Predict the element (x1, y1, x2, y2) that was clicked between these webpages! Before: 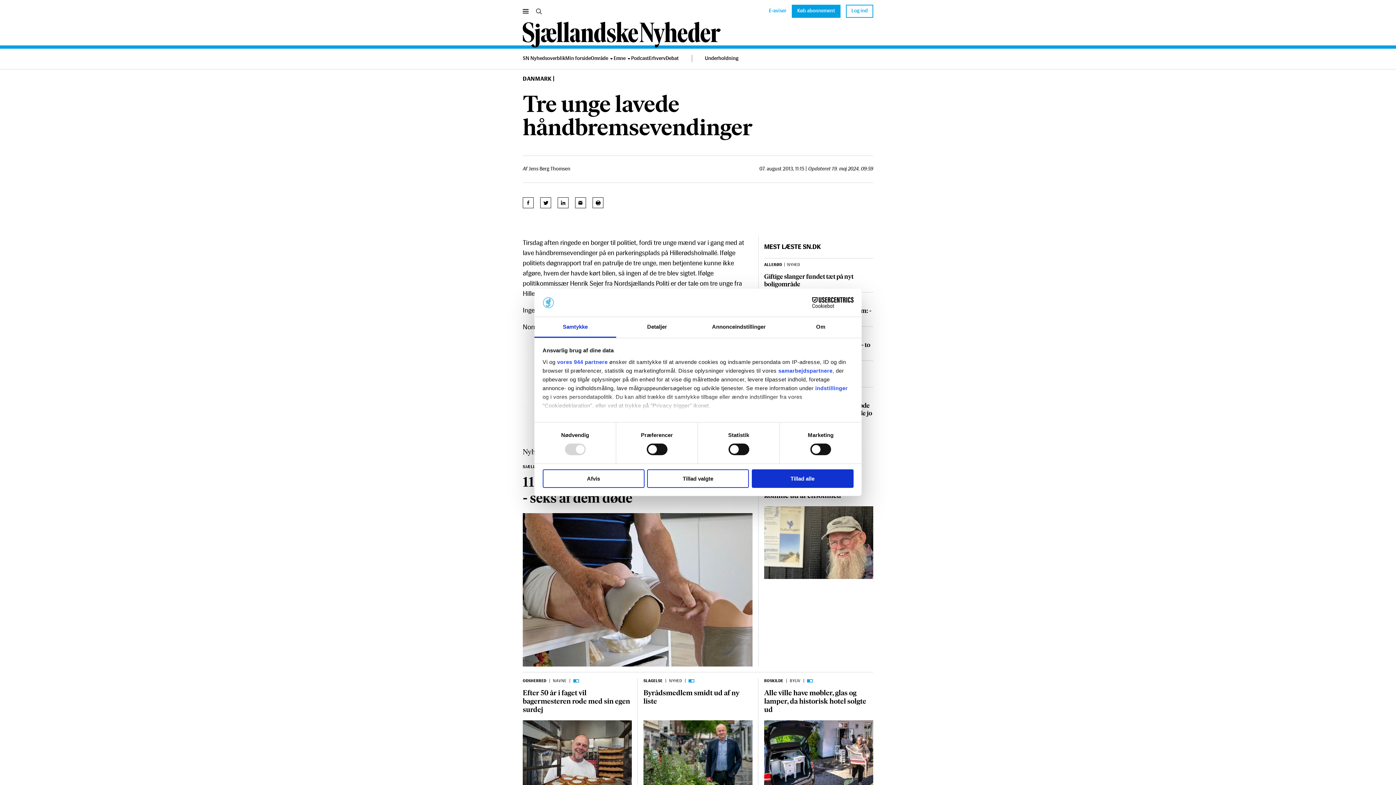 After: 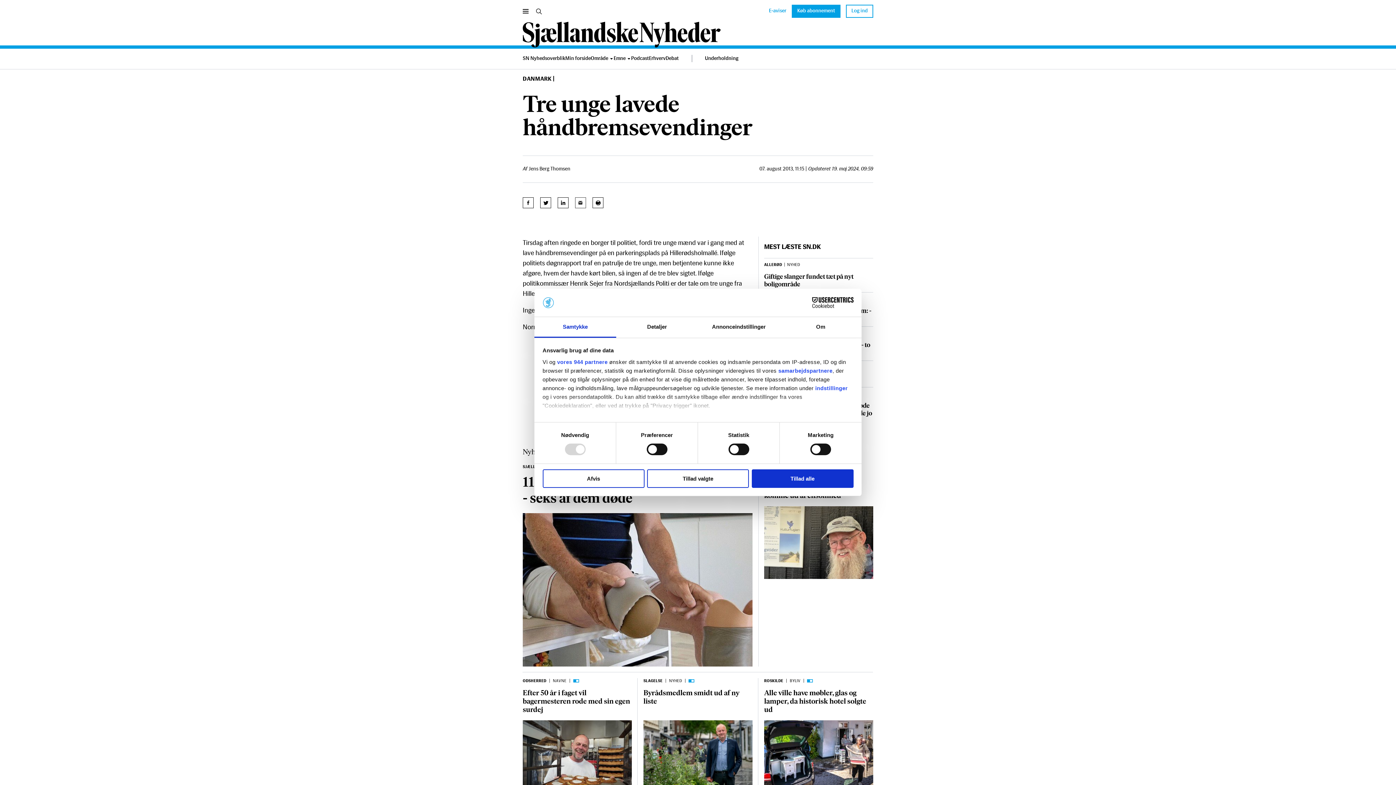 Action: label: Del via email bbox: (575, 197, 586, 210)